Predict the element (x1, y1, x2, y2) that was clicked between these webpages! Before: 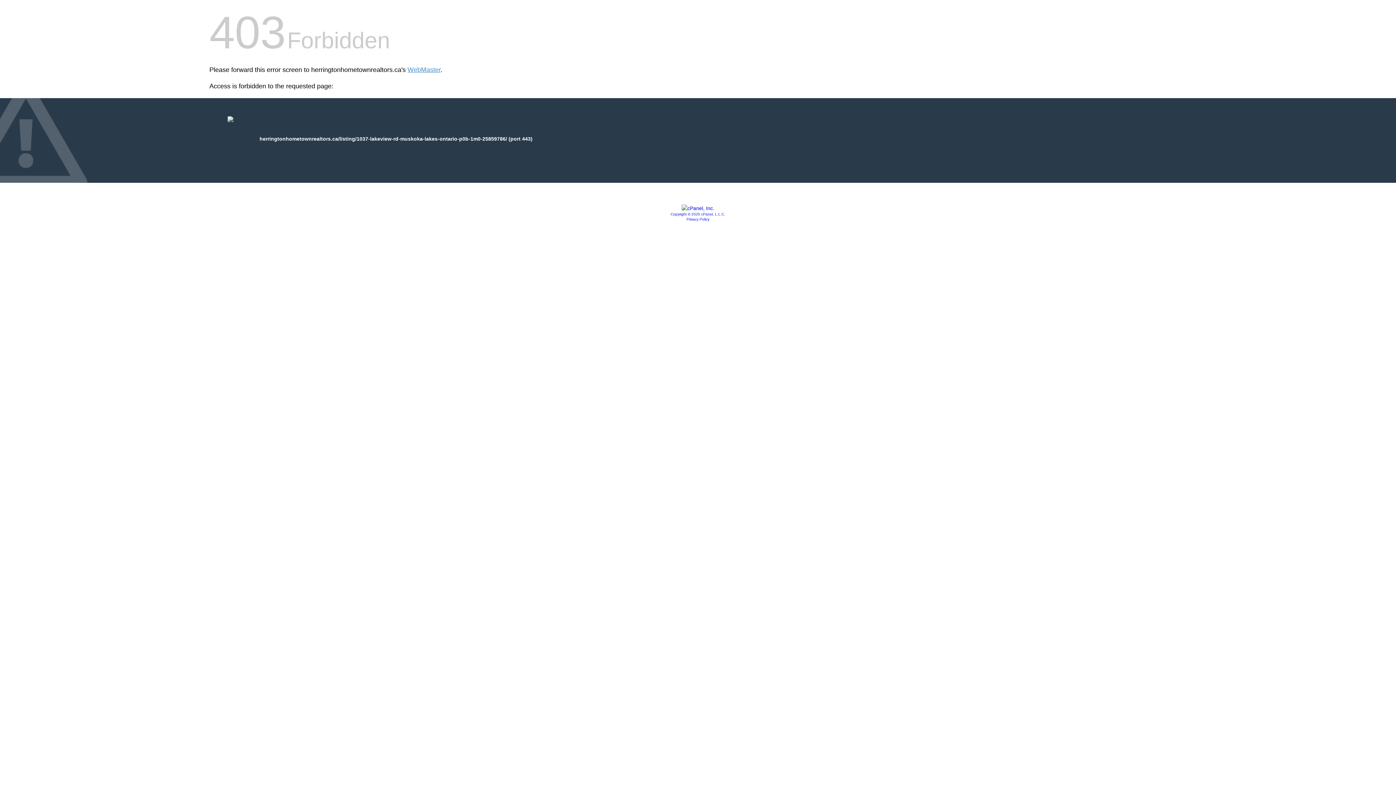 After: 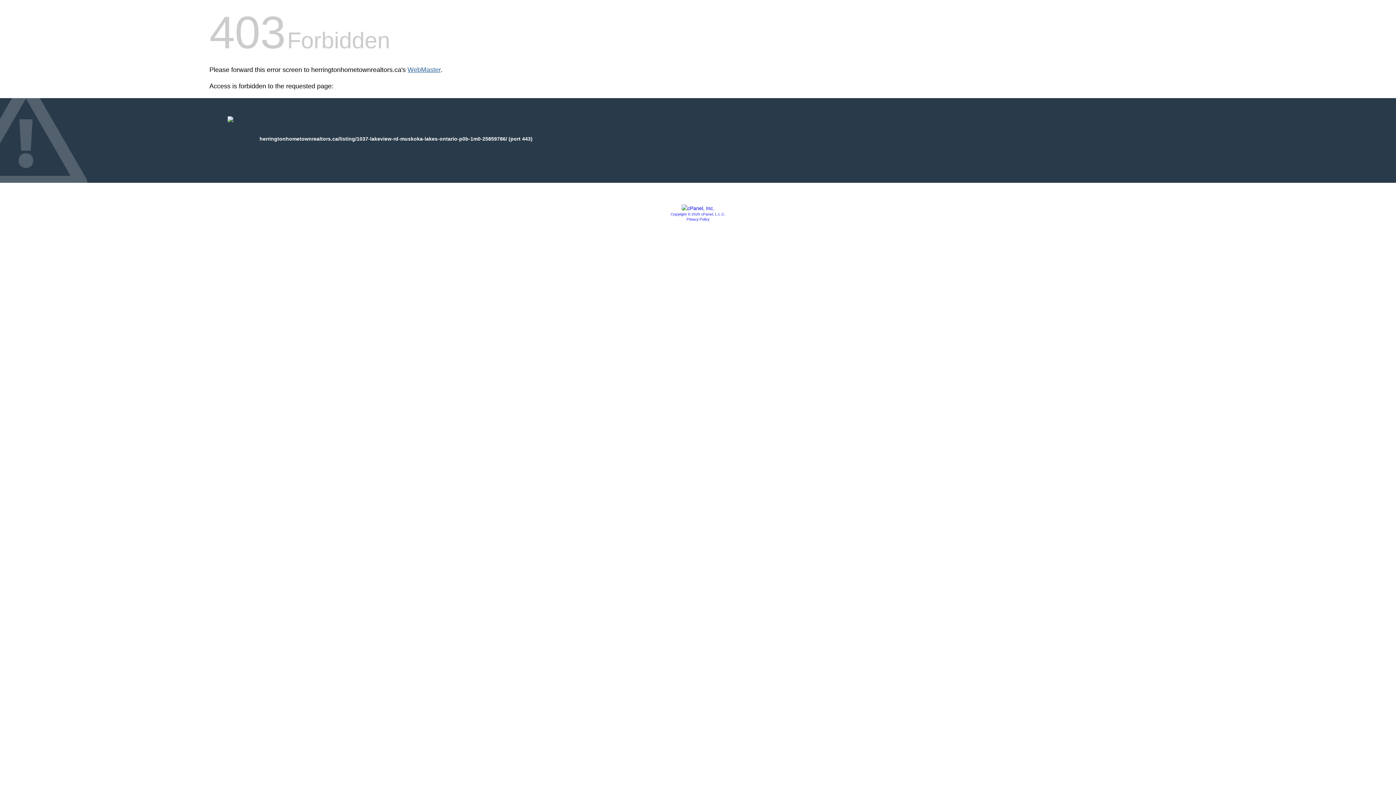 Action: label: WebMaster bbox: (407, 66, 440, 73)